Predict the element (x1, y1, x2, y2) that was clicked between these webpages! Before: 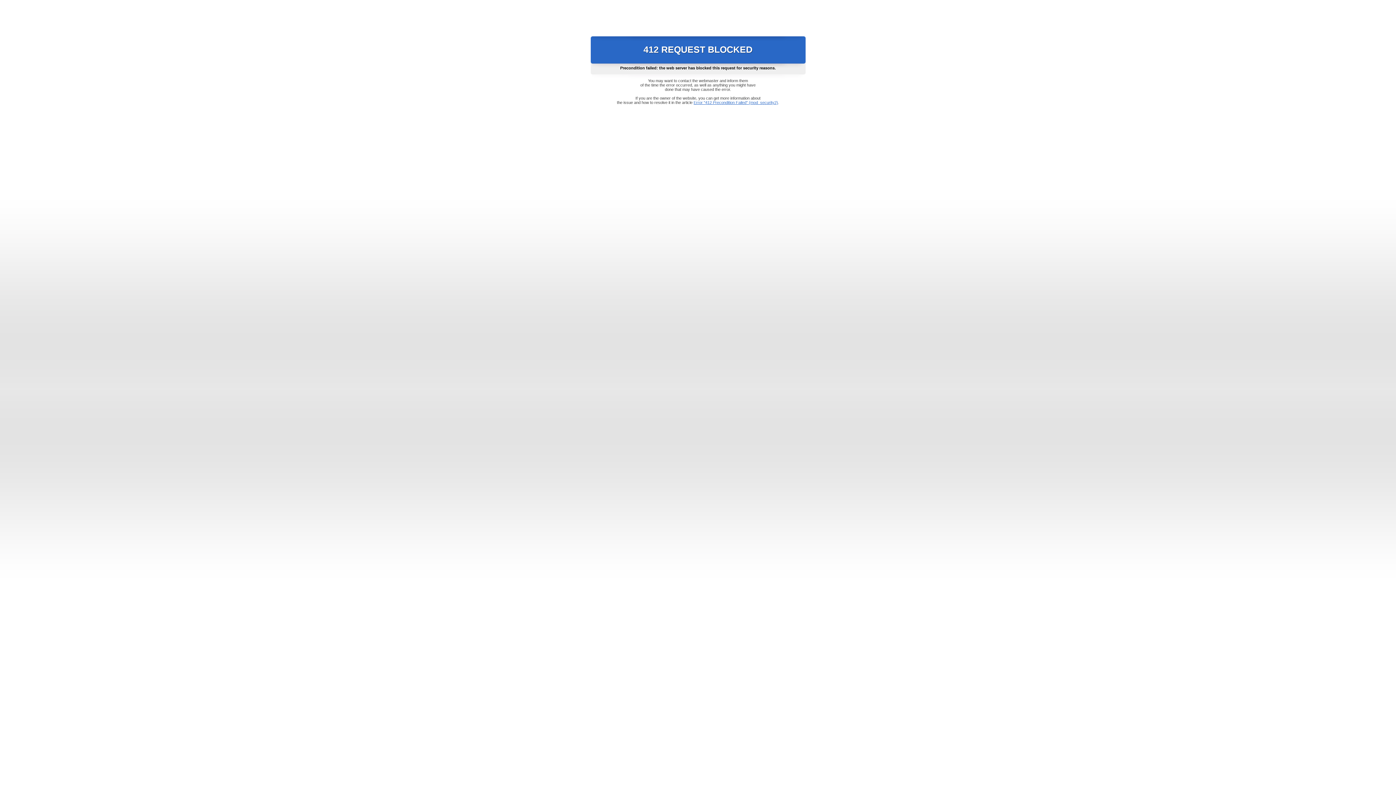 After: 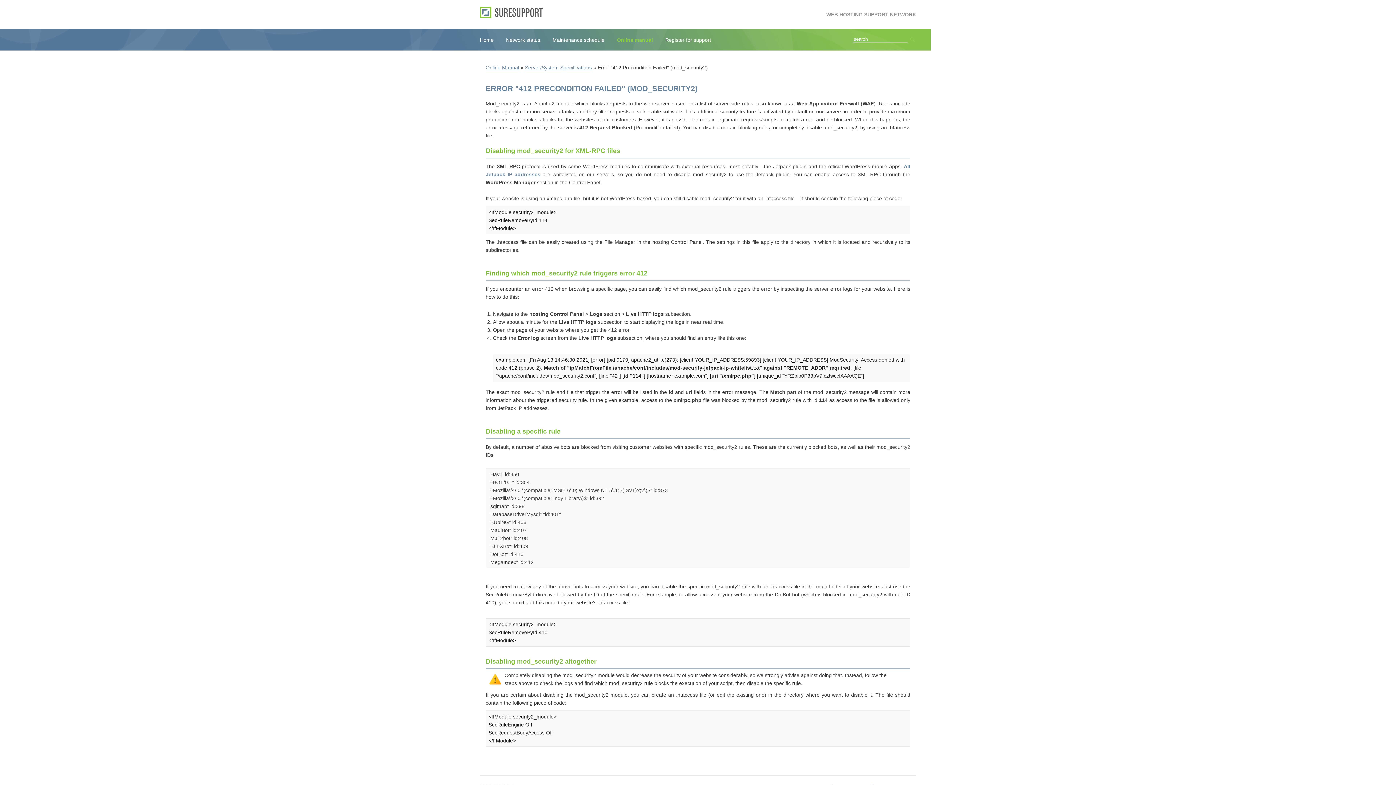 Action: label: Error "412 Precondition Failed" (mod_security2) bbox: (693, 100, 778, 104)